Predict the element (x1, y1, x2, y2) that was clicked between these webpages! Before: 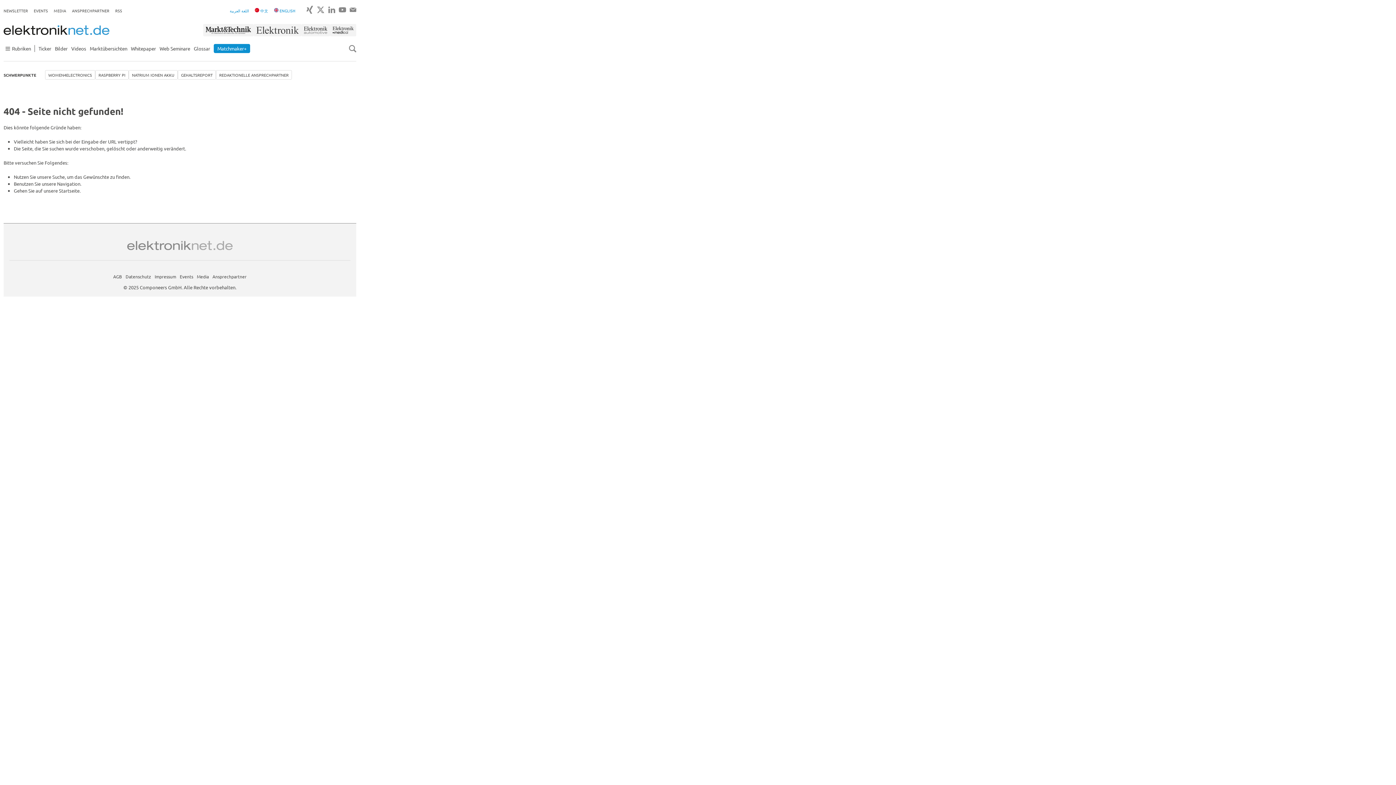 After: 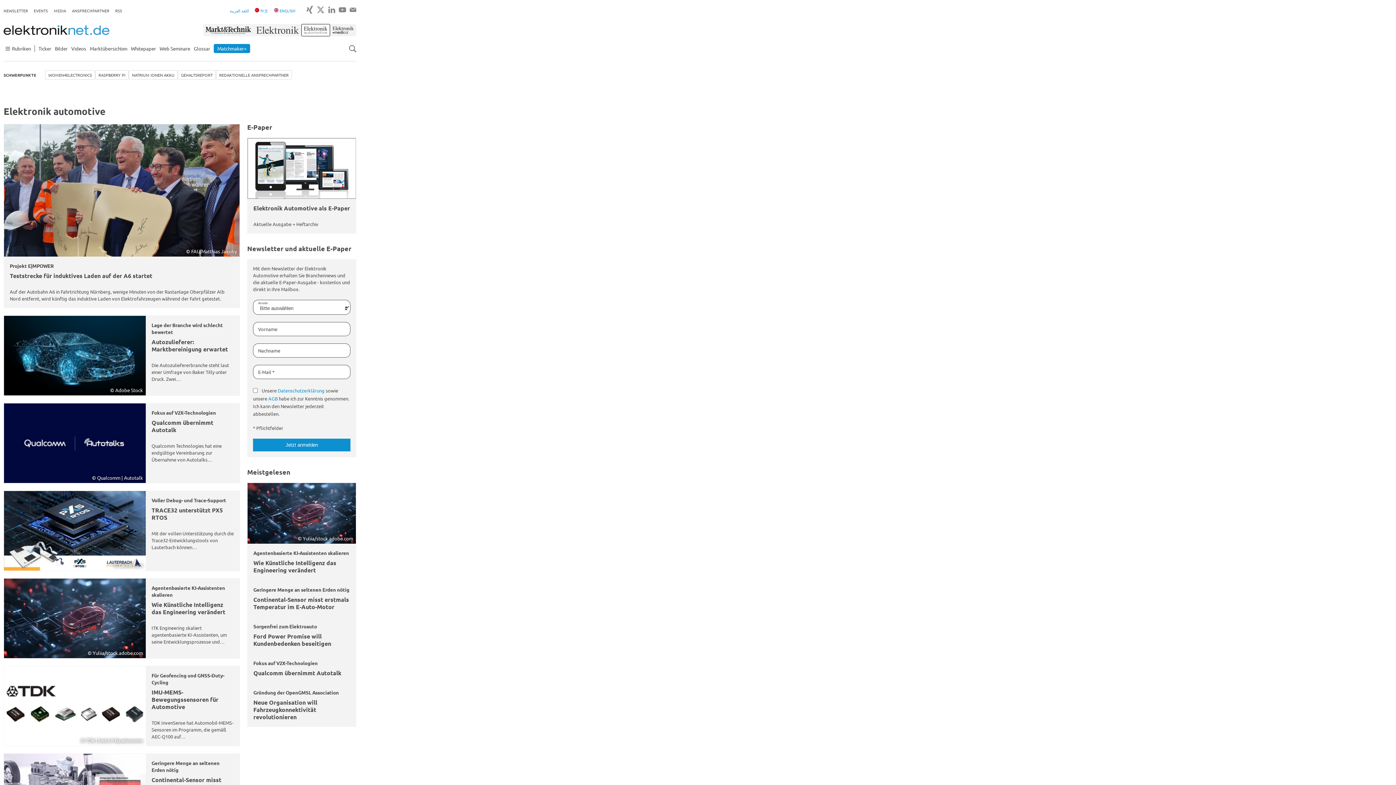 Action: bbox: (301, 23, 330, 36)